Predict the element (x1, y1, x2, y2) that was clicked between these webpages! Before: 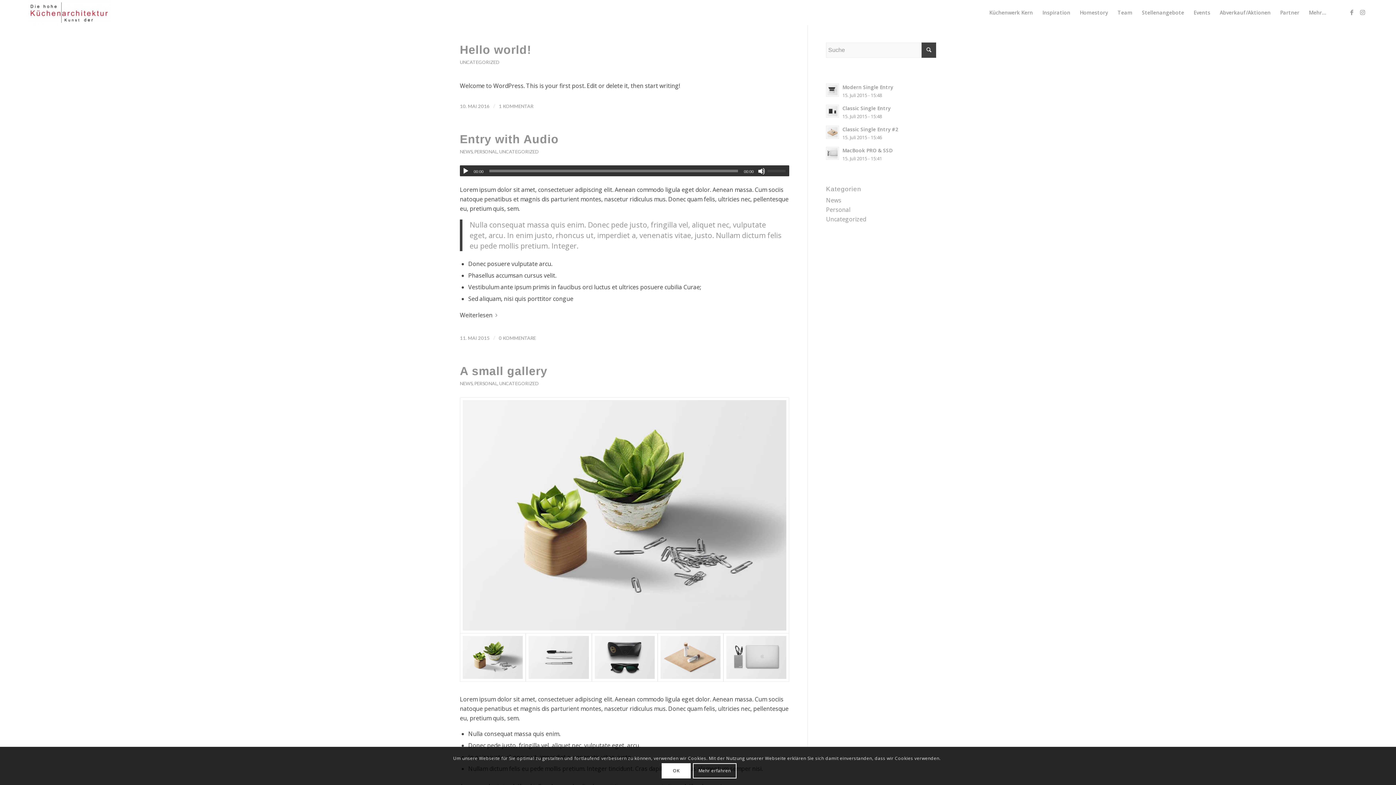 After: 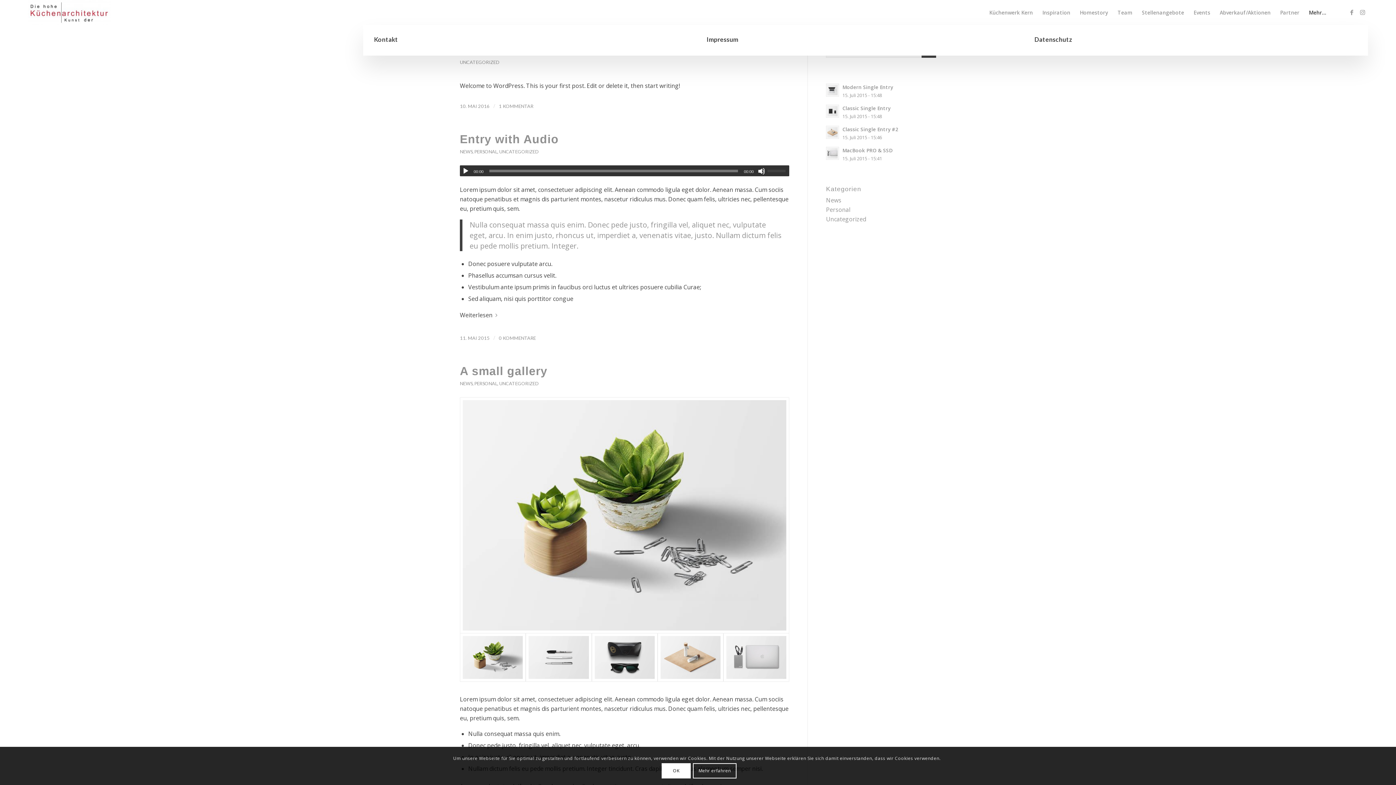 Action: label: Mehr… bbox: (1304, 0, 1331, 25)